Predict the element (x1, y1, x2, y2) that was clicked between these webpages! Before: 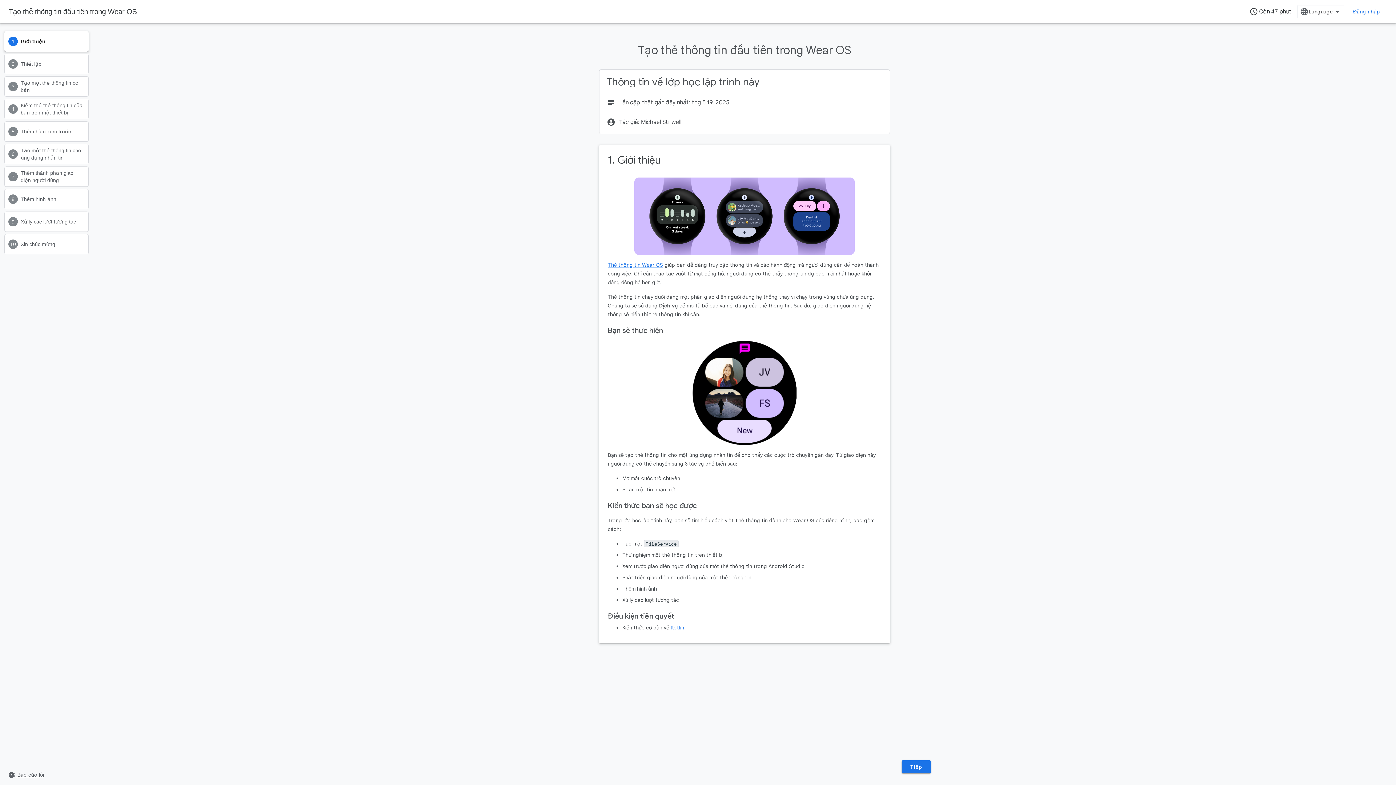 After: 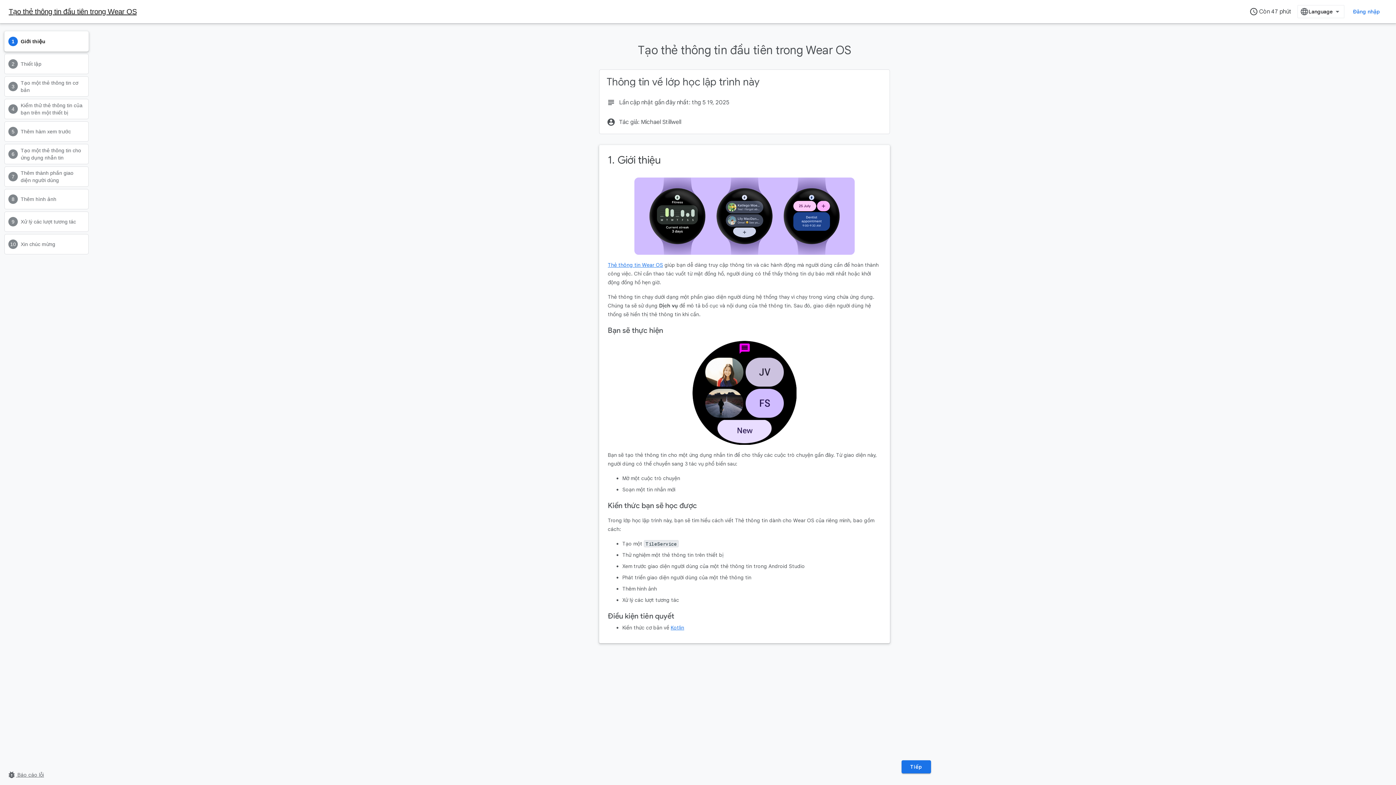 Action: bbox: (8, 7, 136, 15) label: Tạo thẻ thông tin đầu tiên trong Wear OS